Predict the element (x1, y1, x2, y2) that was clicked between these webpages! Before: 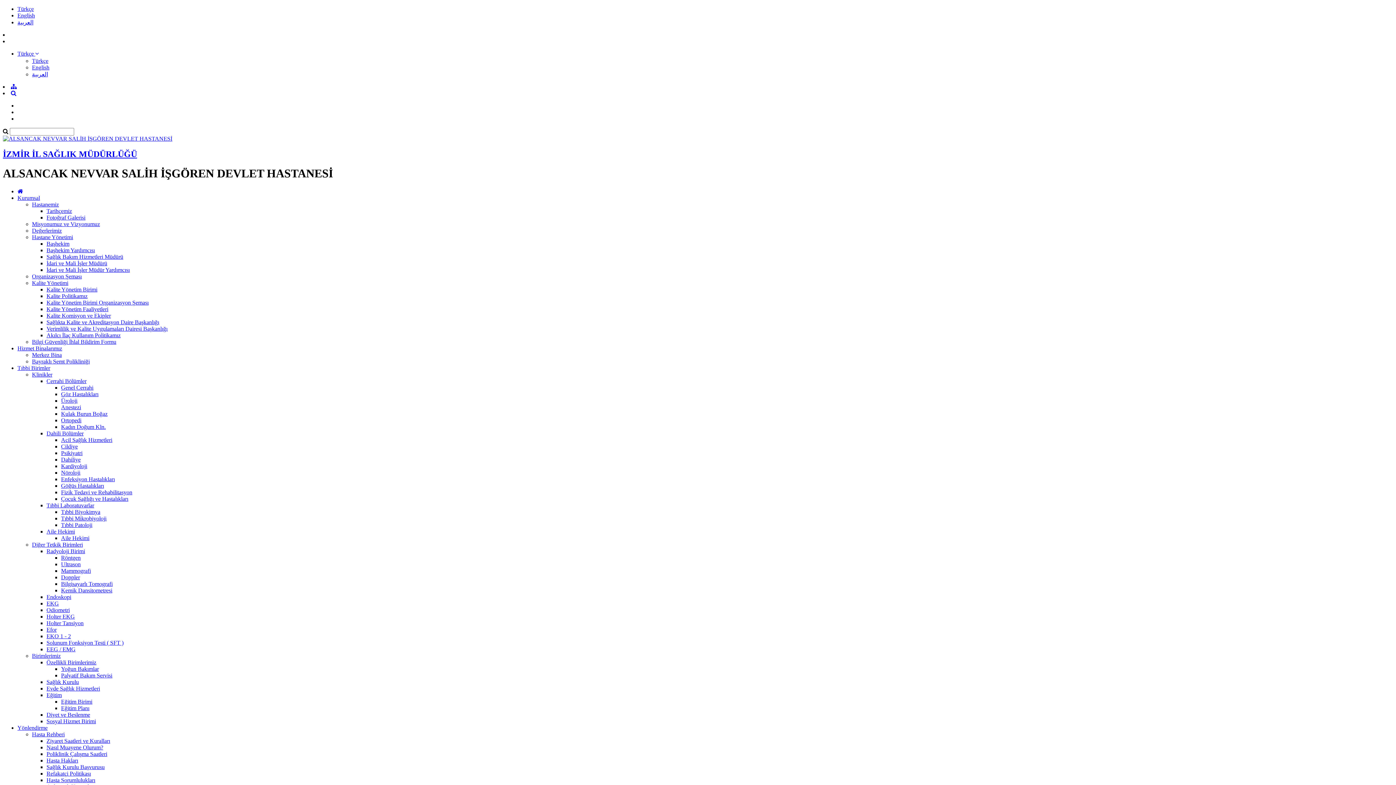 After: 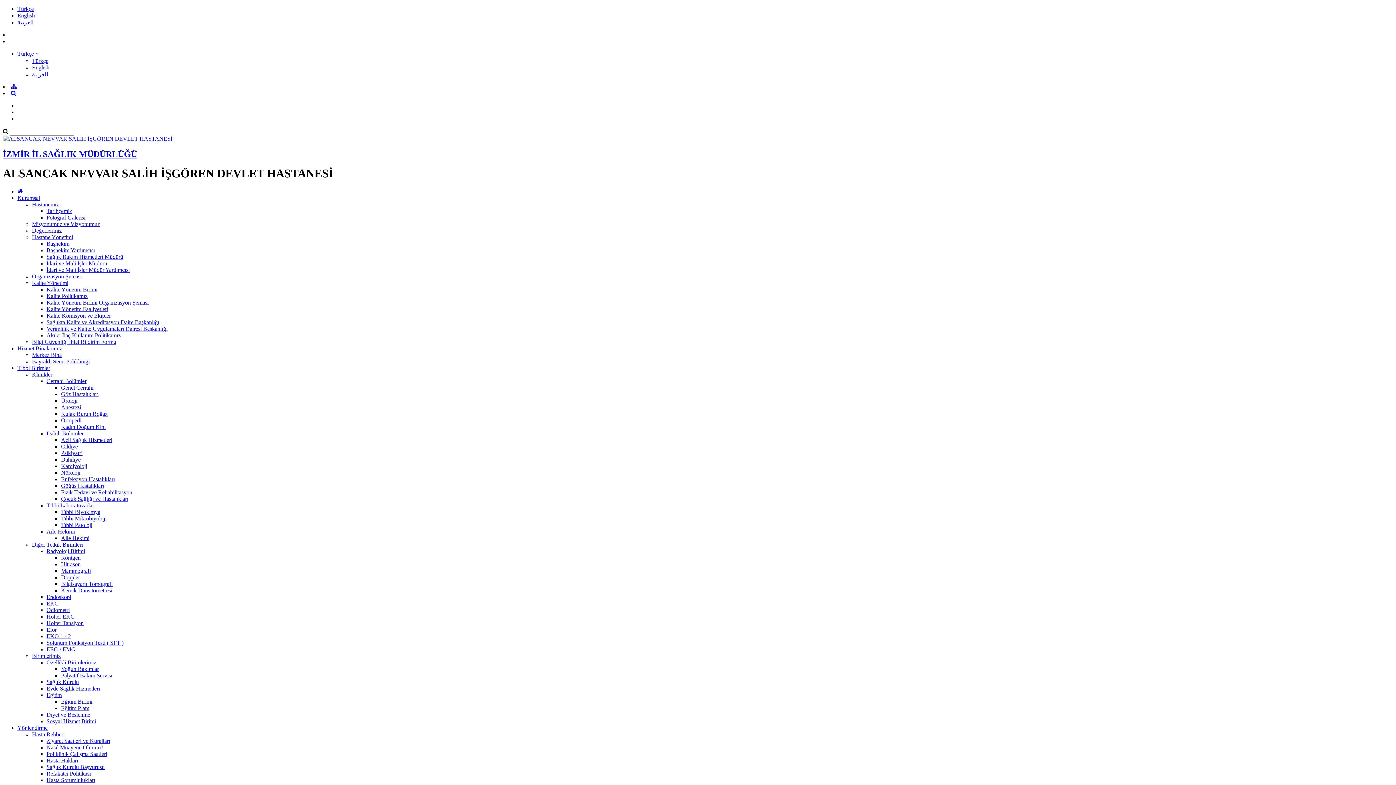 Action: bbox: (46, 240, 69, 246) label: Başhekim